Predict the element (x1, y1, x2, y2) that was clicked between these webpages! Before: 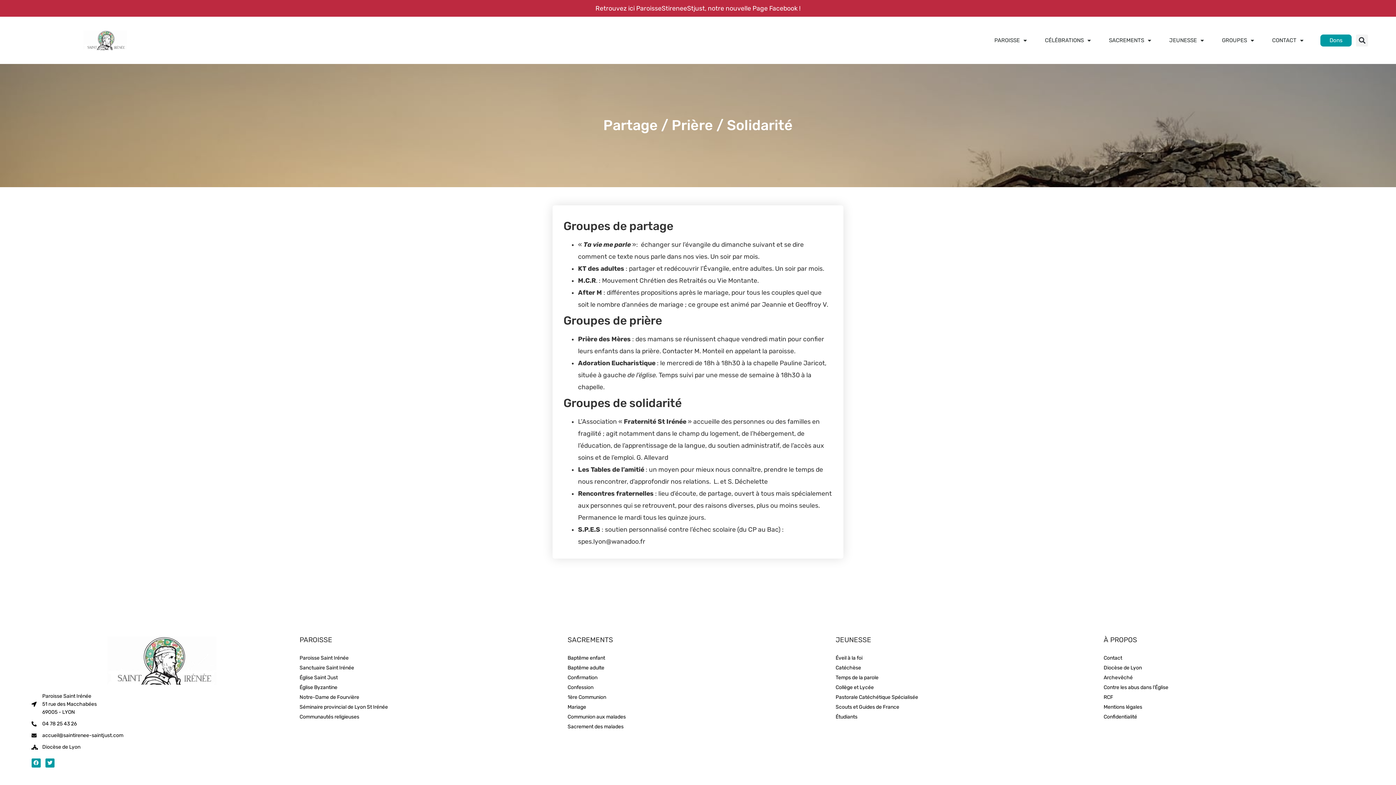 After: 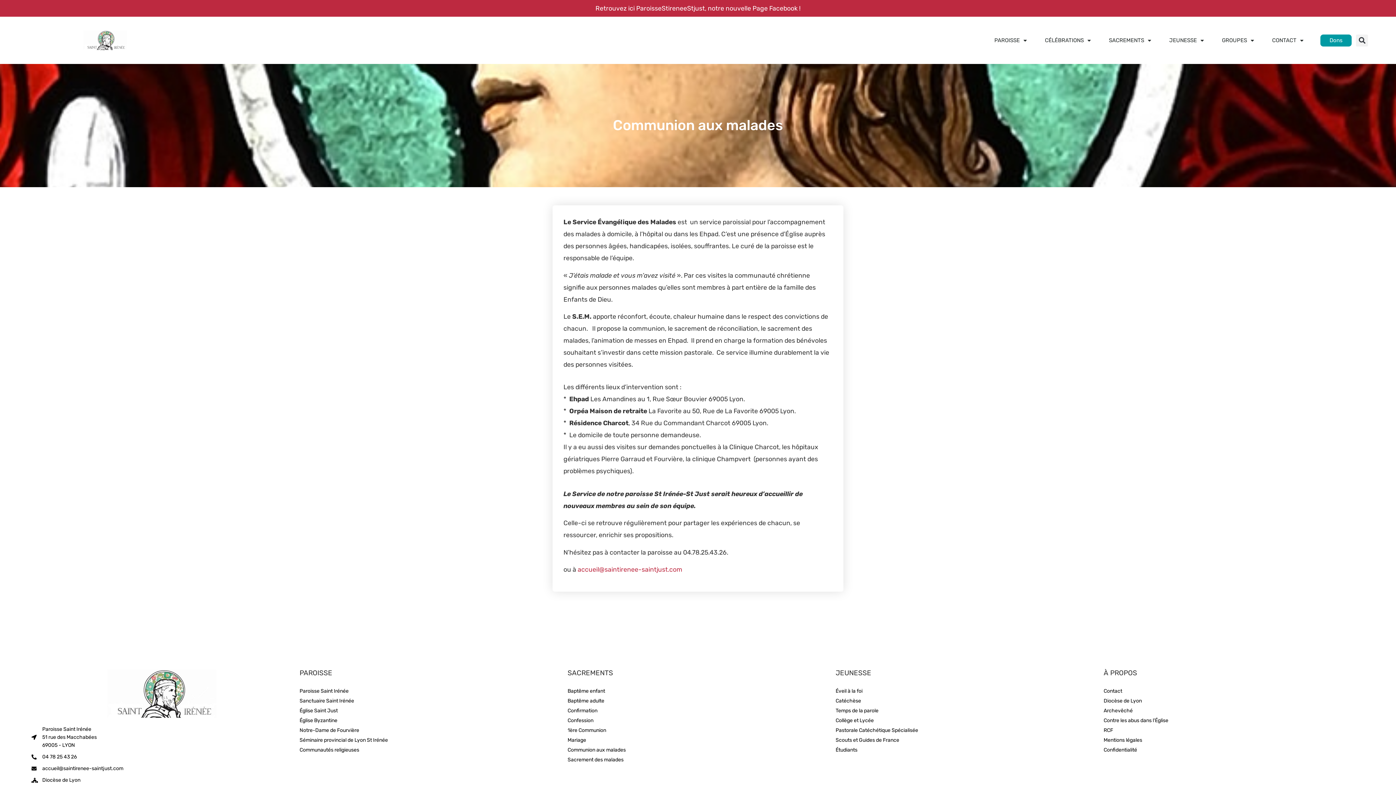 Action: label: Communion aux malades bbox: (567, 713, 828, 721)